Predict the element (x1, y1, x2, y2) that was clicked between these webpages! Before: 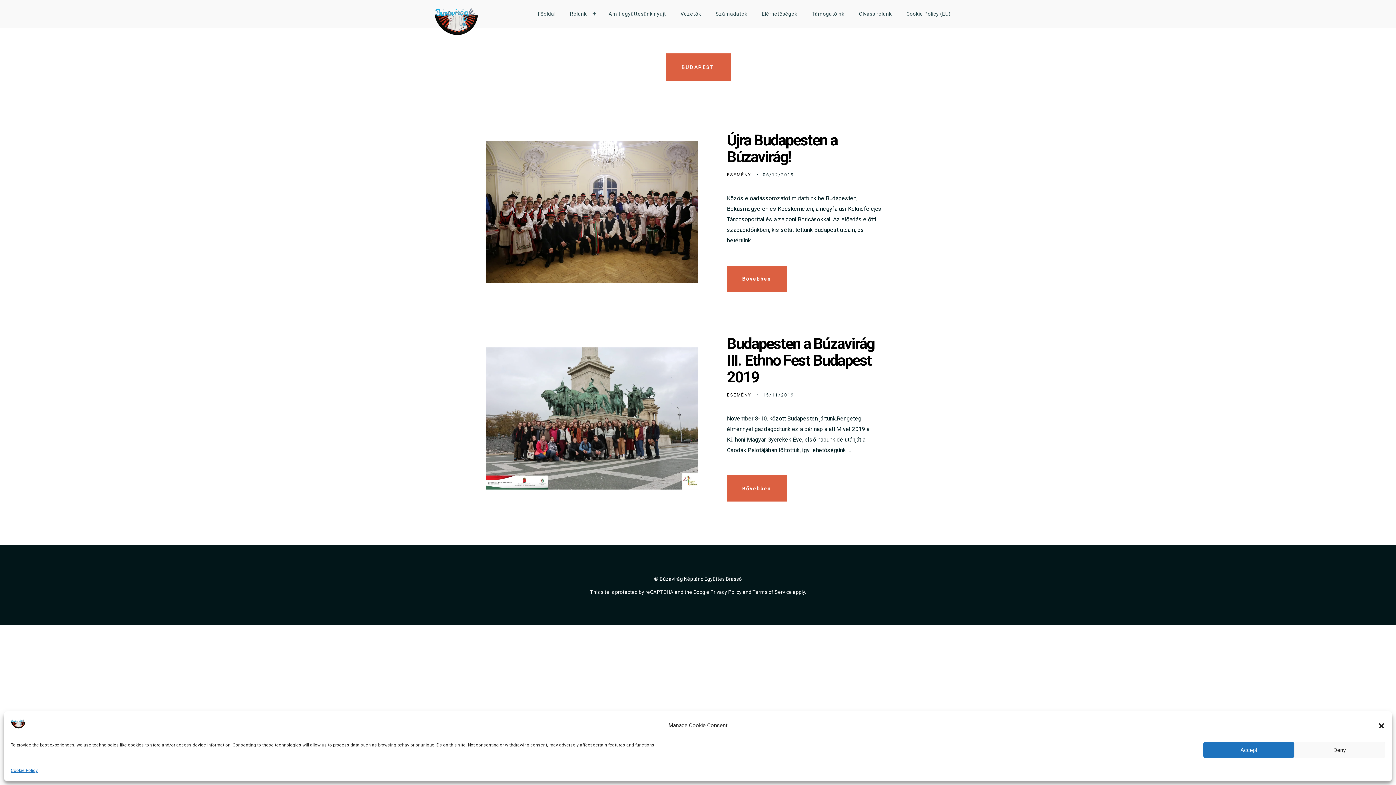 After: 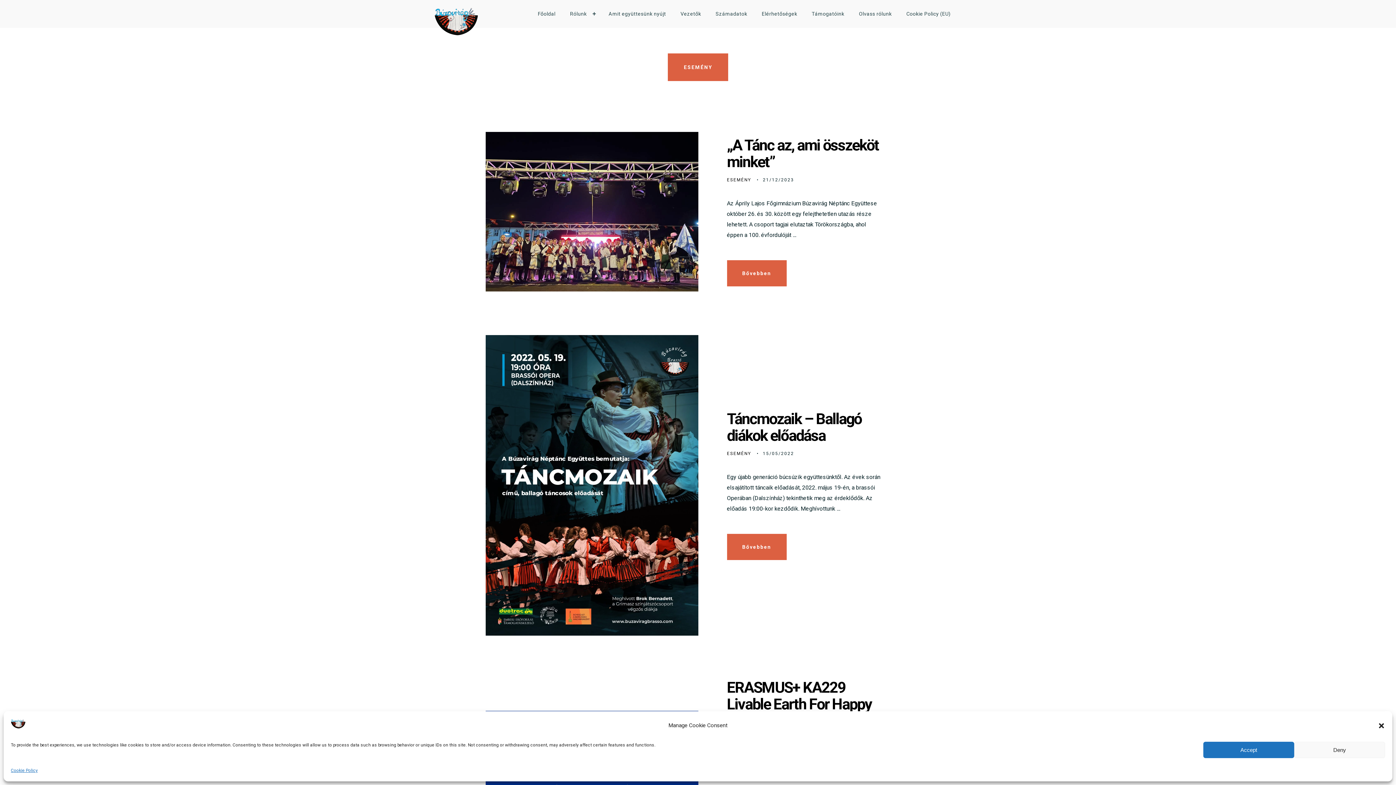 Action: label: ESEMÉNY bbox: (727, 172, 751, 177)